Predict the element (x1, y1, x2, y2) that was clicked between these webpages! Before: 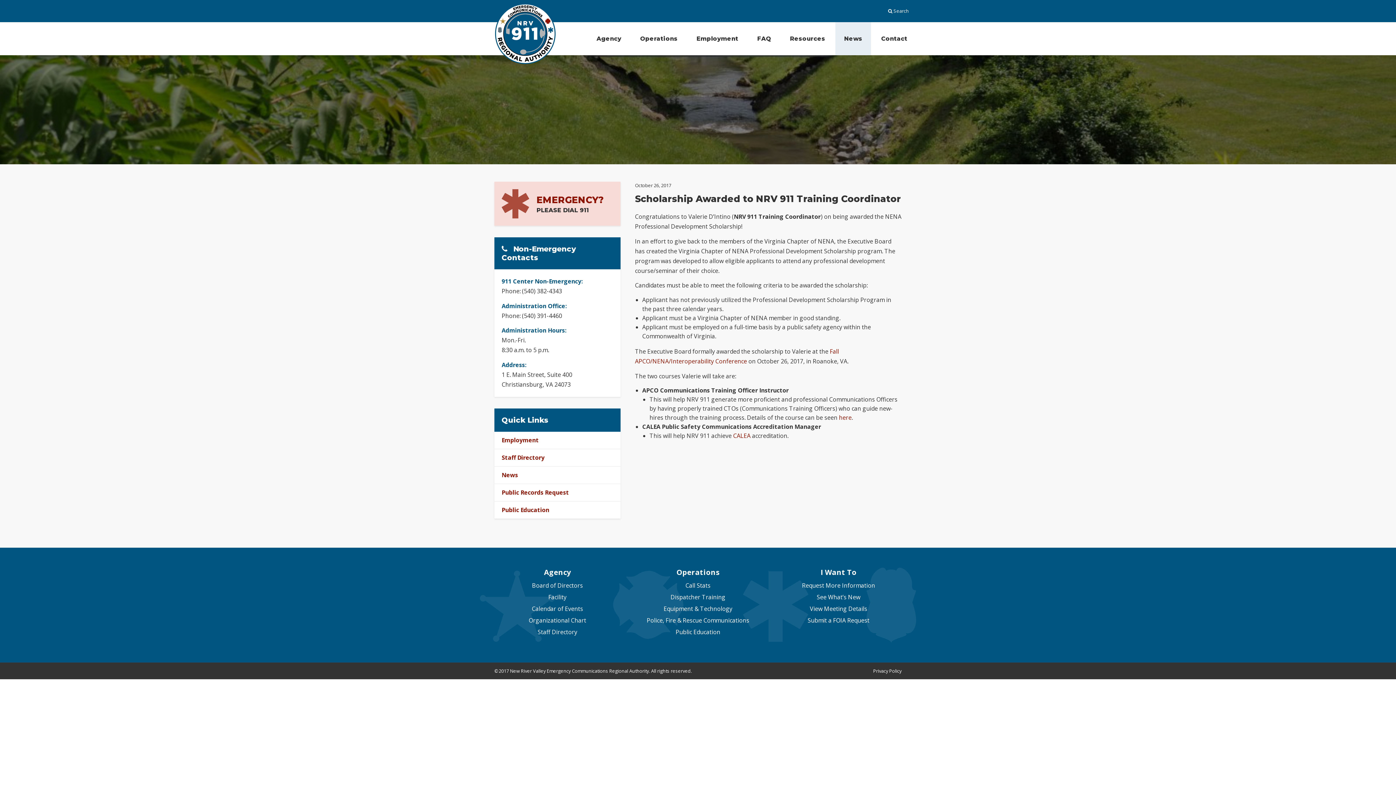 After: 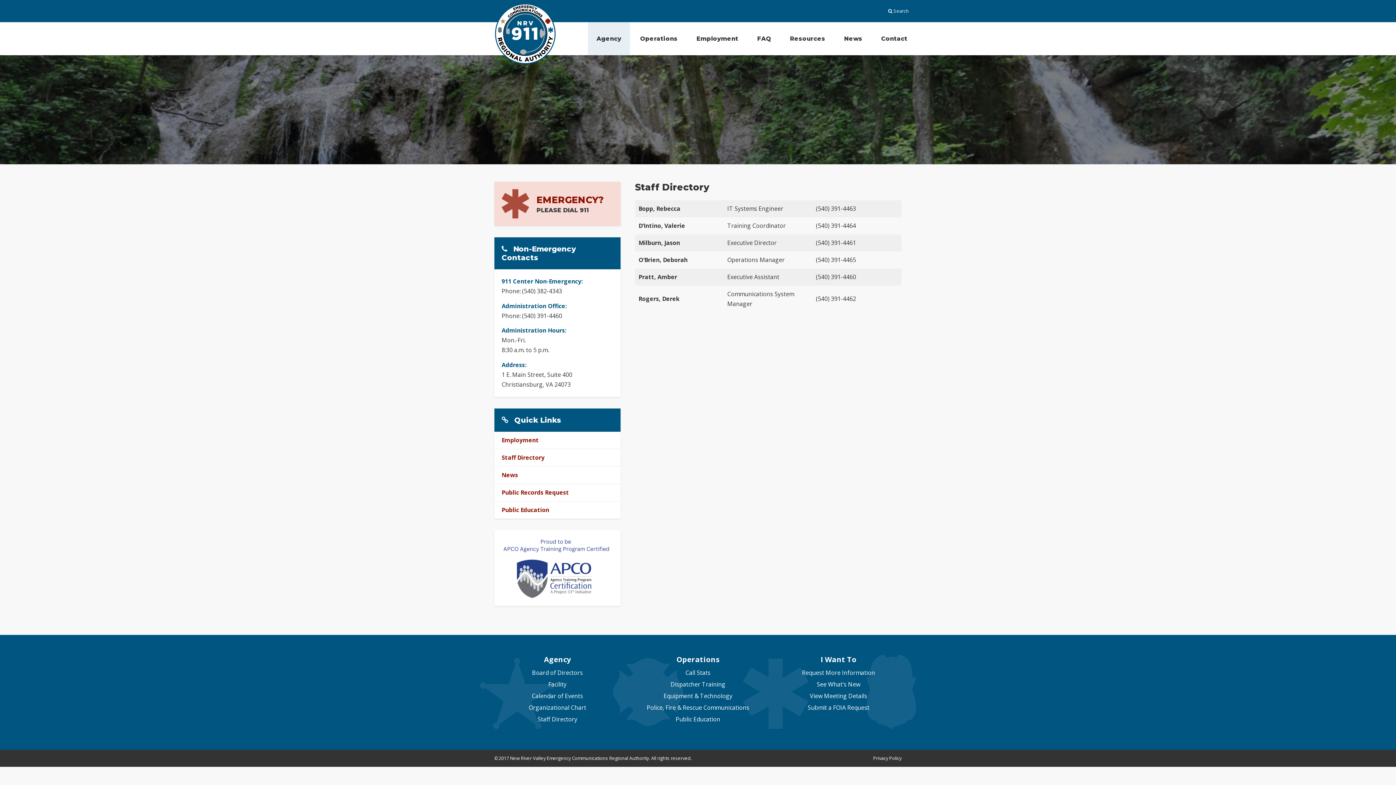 Action: label: Staff Directory bbox: (494, 449, 620, 466)